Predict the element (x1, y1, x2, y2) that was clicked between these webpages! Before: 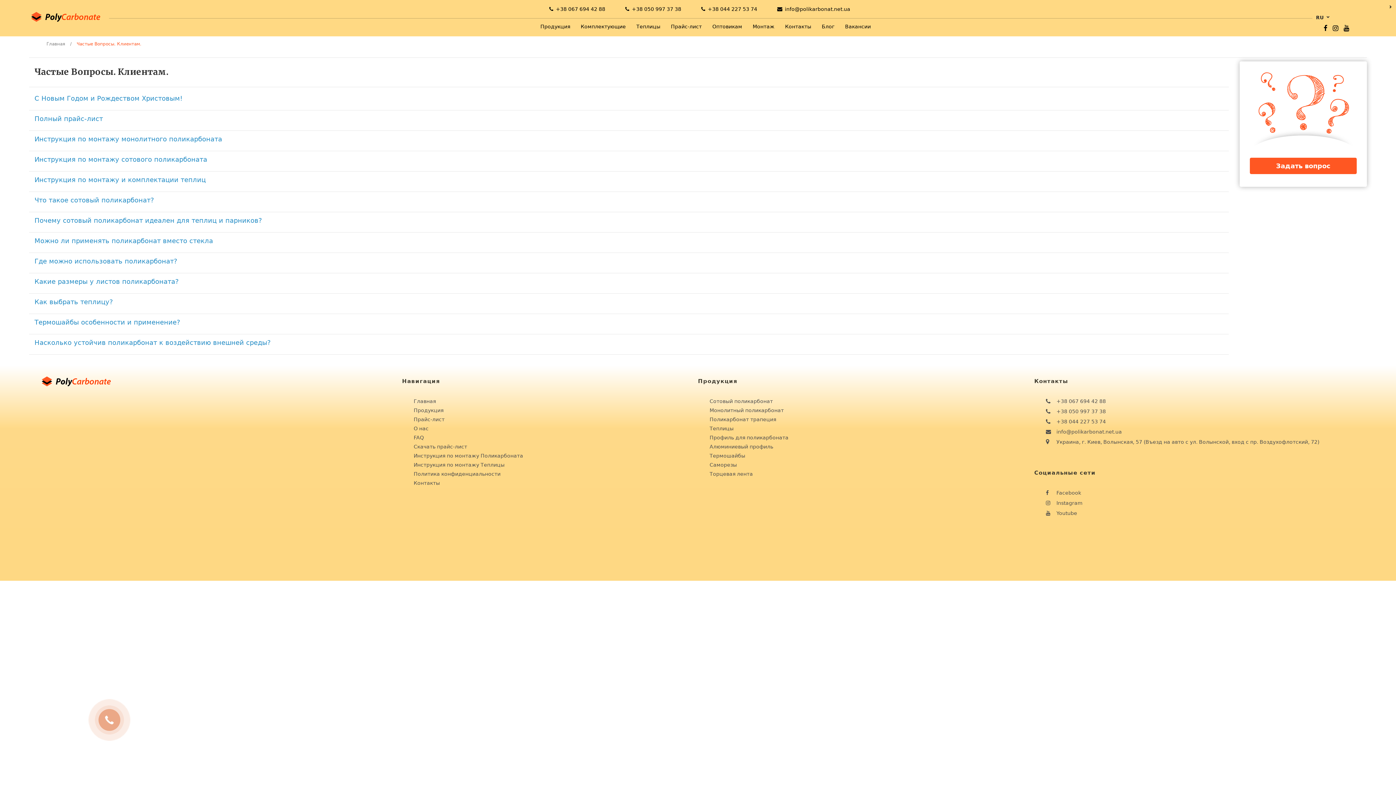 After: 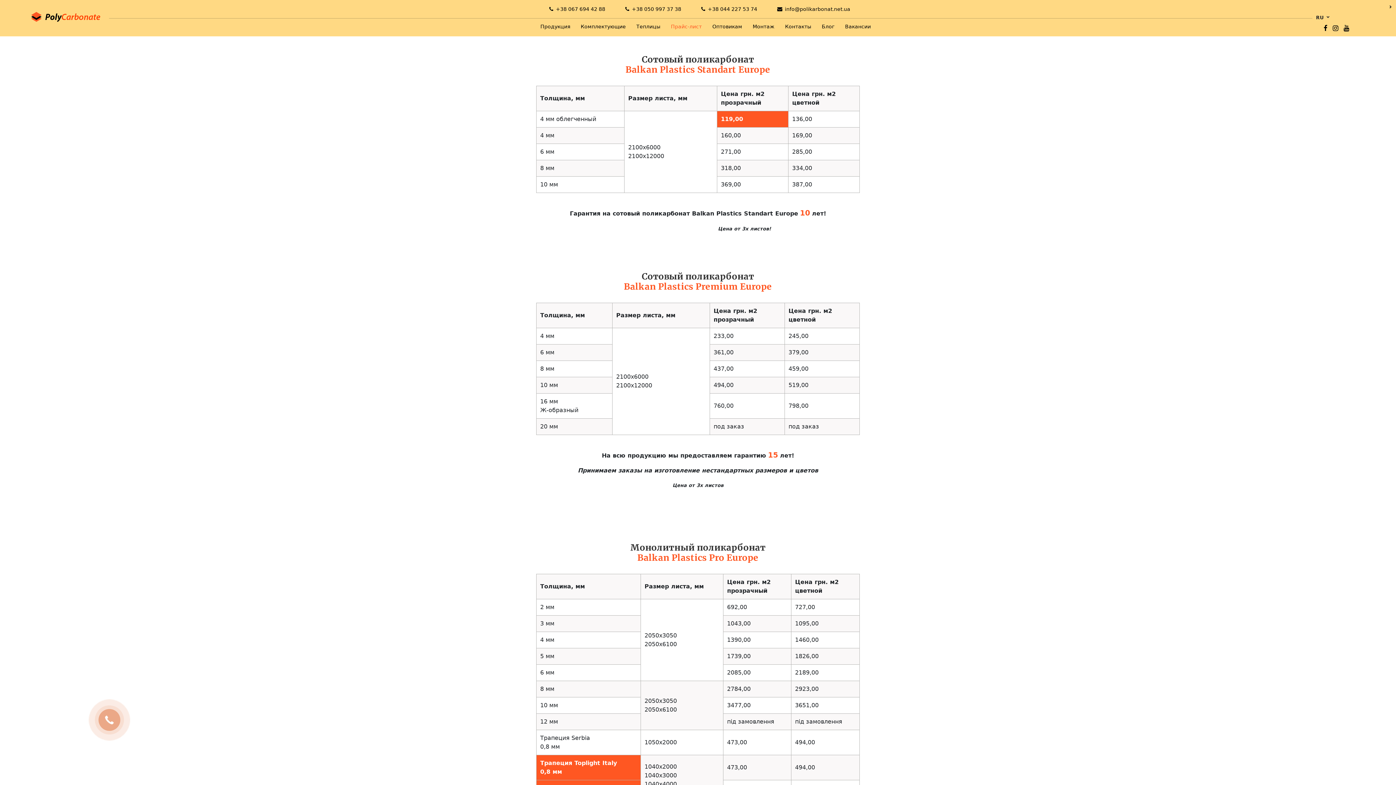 Action: label: Прайс-лист bbox: (413, 416, 444, 422)